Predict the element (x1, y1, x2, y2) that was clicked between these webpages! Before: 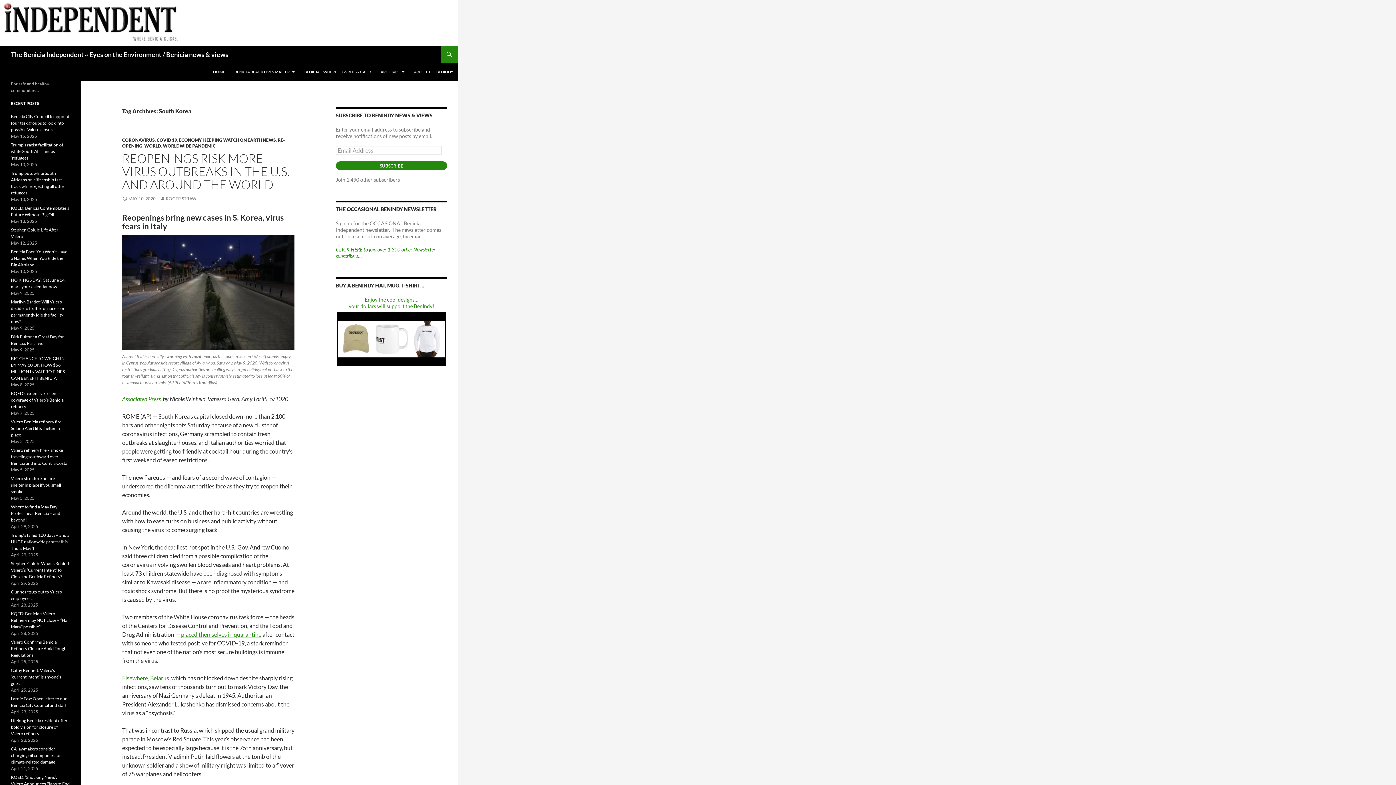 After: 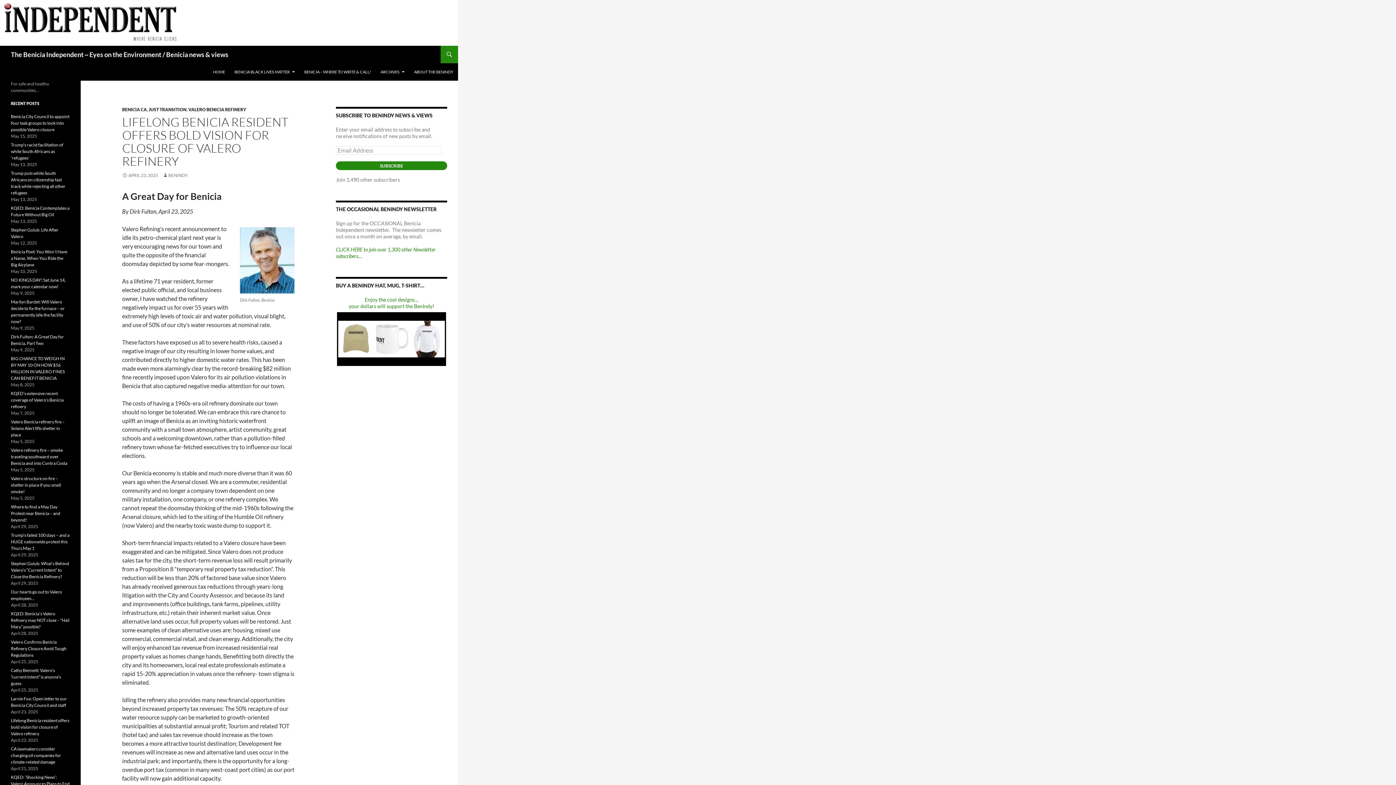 Action: bbox: (10, 718, 69, 736) label: Lifelong Benicia resident offers bold vision for closure of Valero refinery